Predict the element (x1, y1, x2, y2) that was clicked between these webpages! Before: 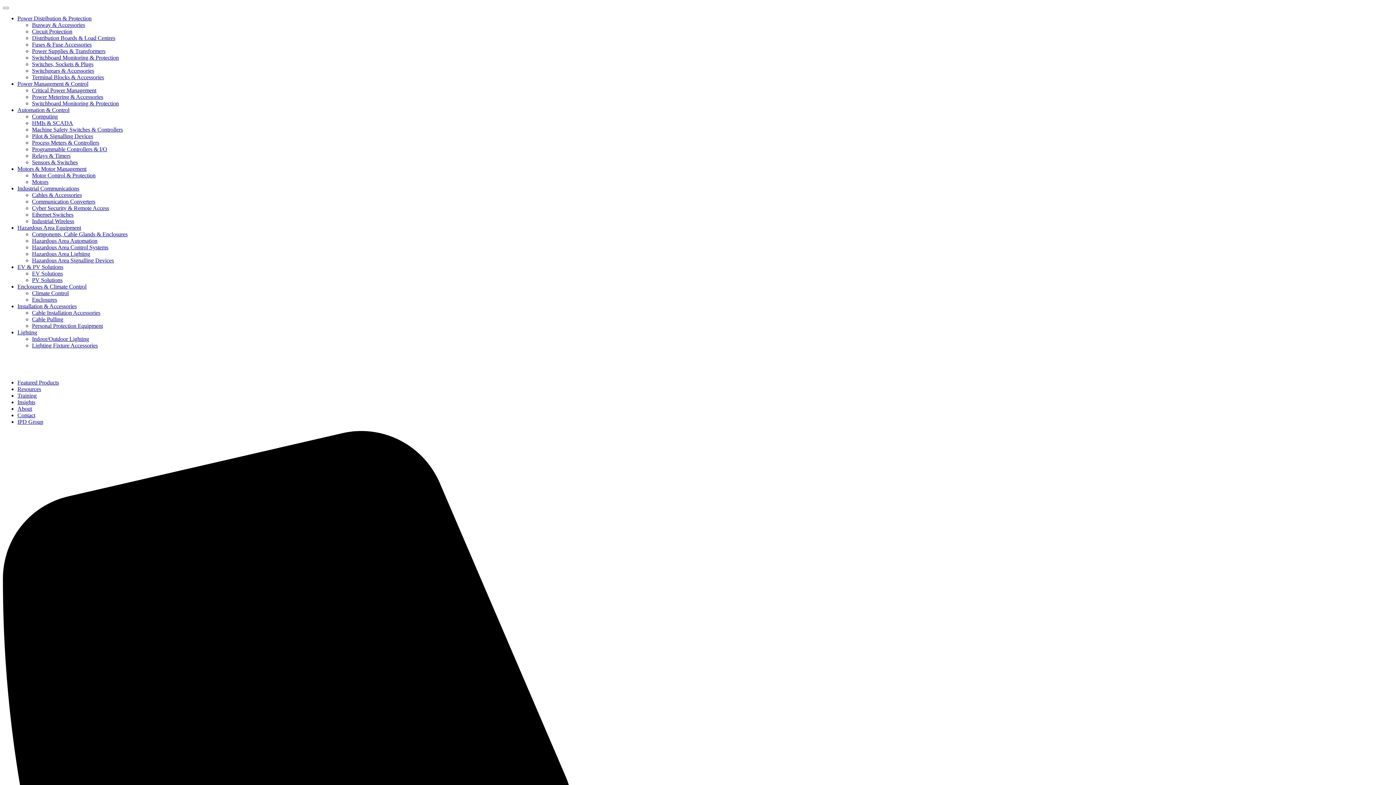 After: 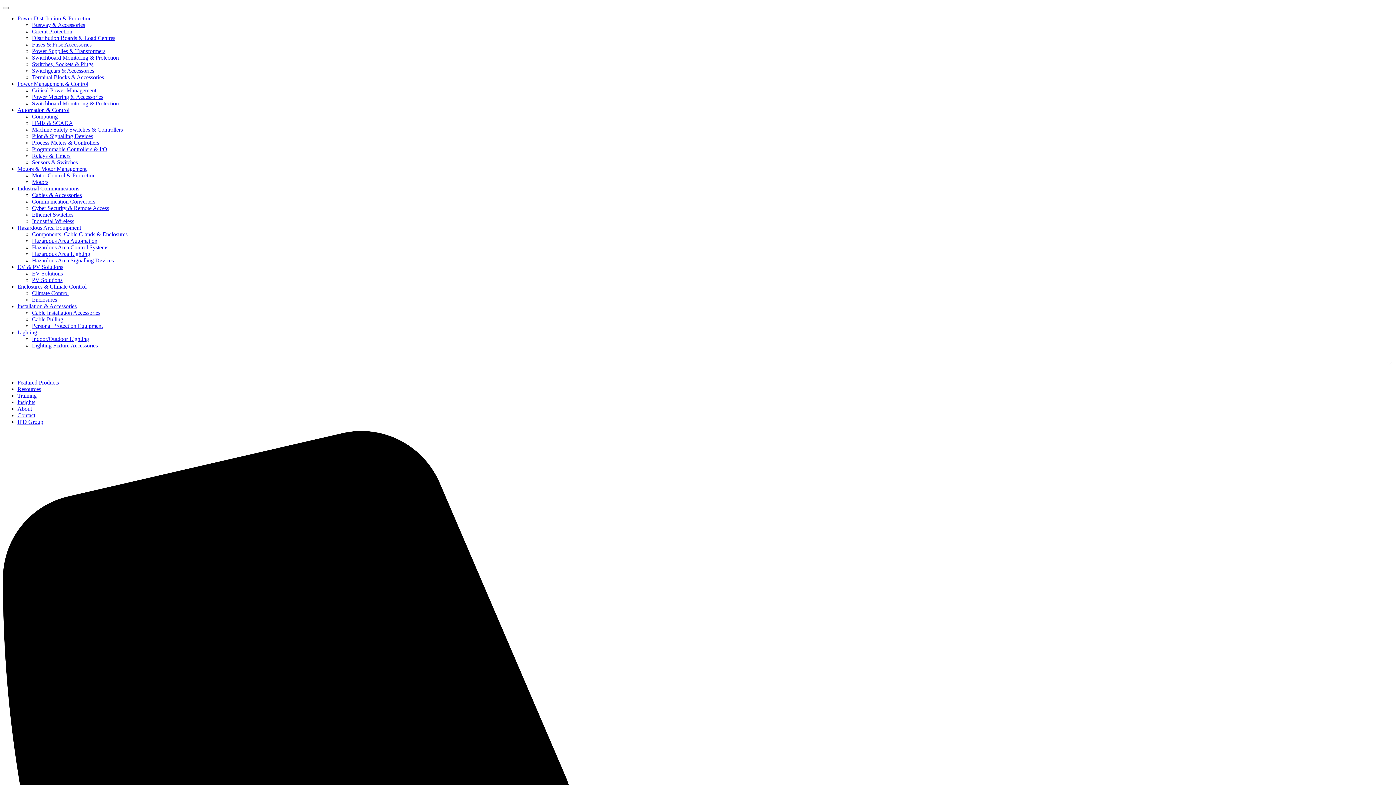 Action: label: HMIs & SCADA bbox: (32, 120, 73, 126)